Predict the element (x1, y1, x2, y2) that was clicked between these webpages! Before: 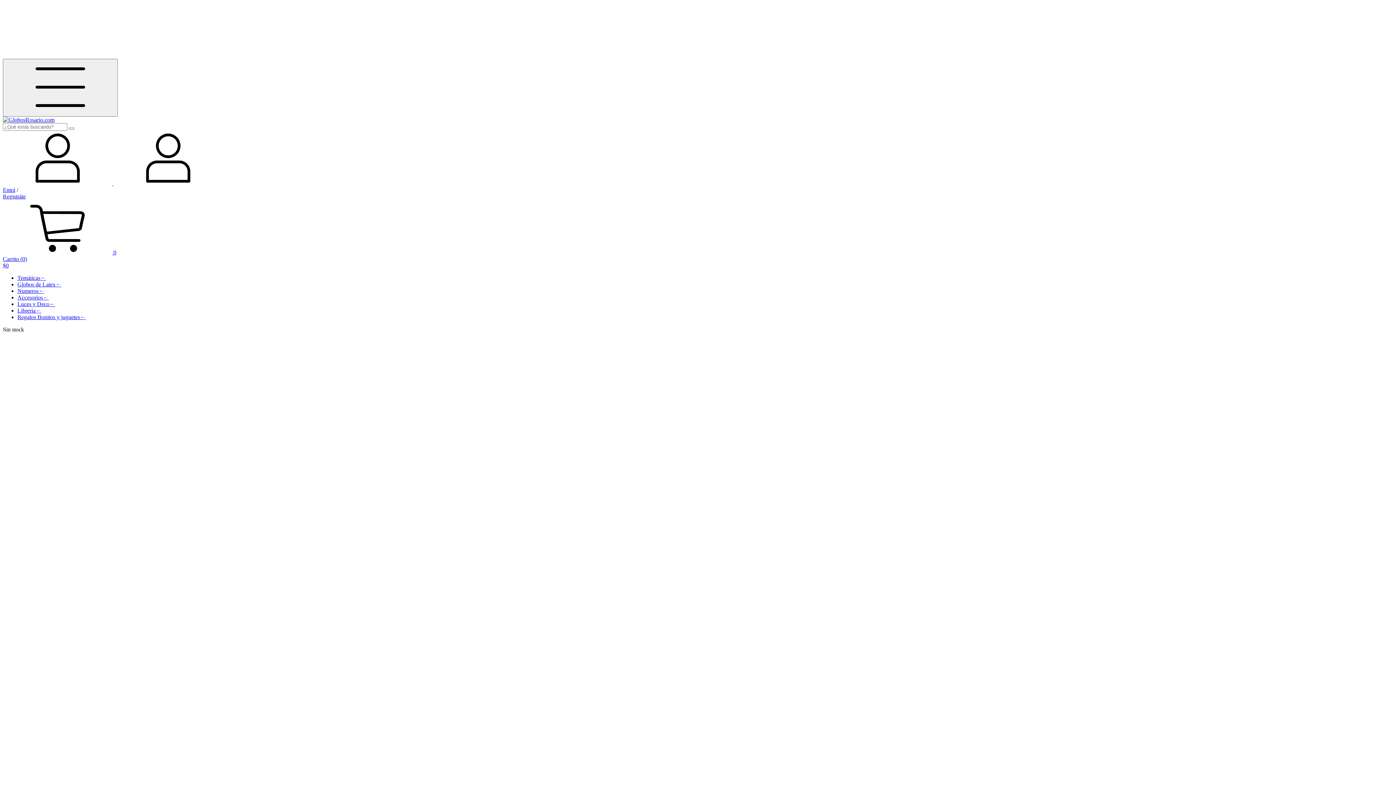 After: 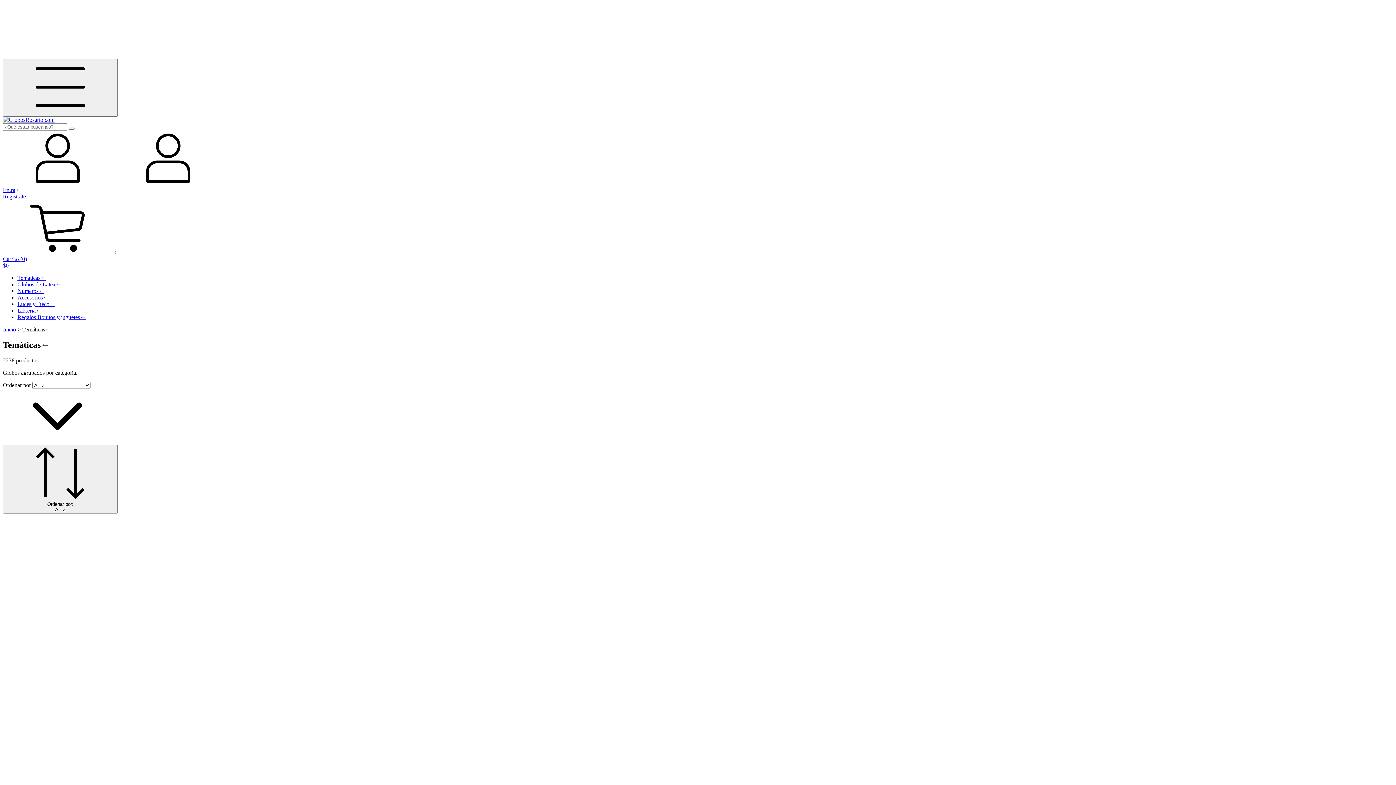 Action: label: Temáticas← bbox: (17, 274, 46, 281)